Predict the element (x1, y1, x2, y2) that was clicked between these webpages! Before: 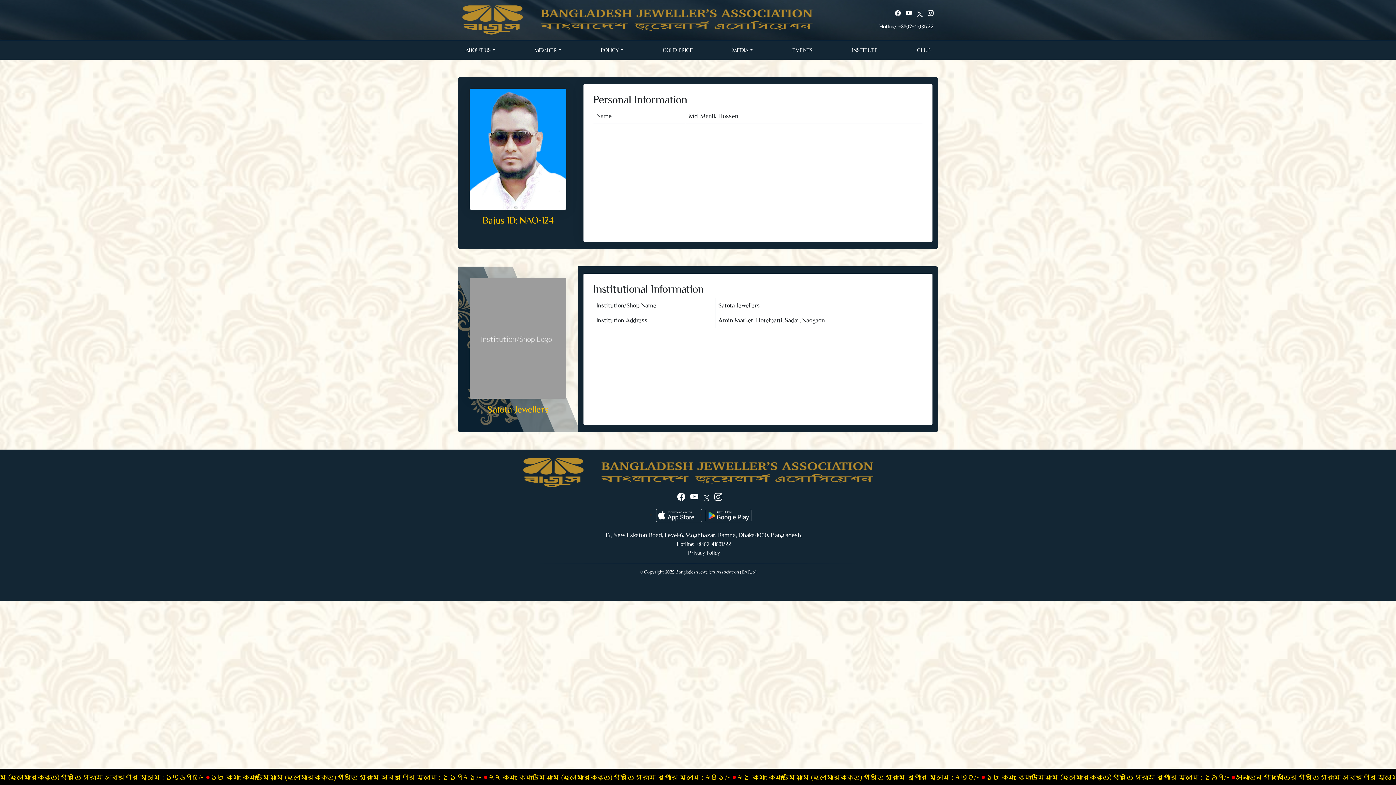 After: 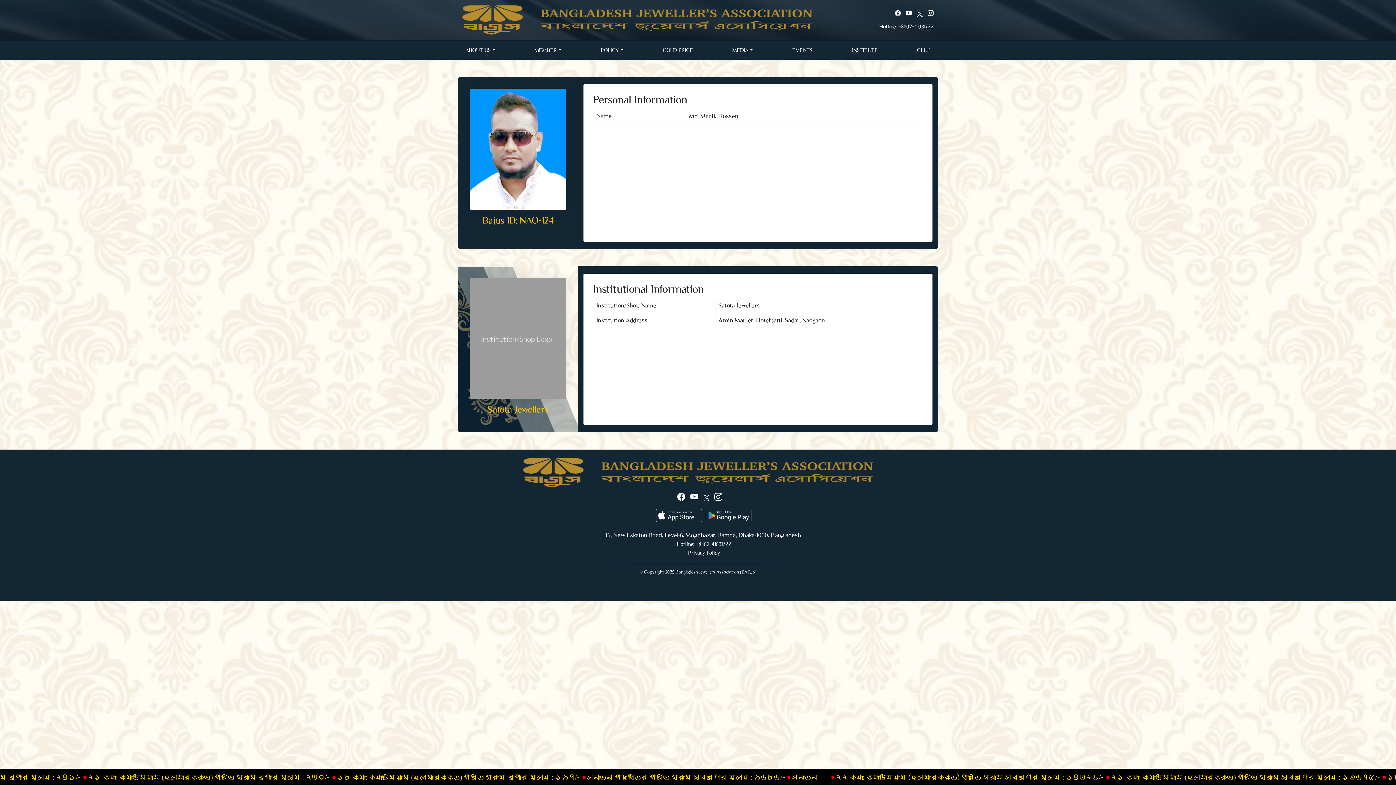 Action: bbox: (704, 492, 709, 501)